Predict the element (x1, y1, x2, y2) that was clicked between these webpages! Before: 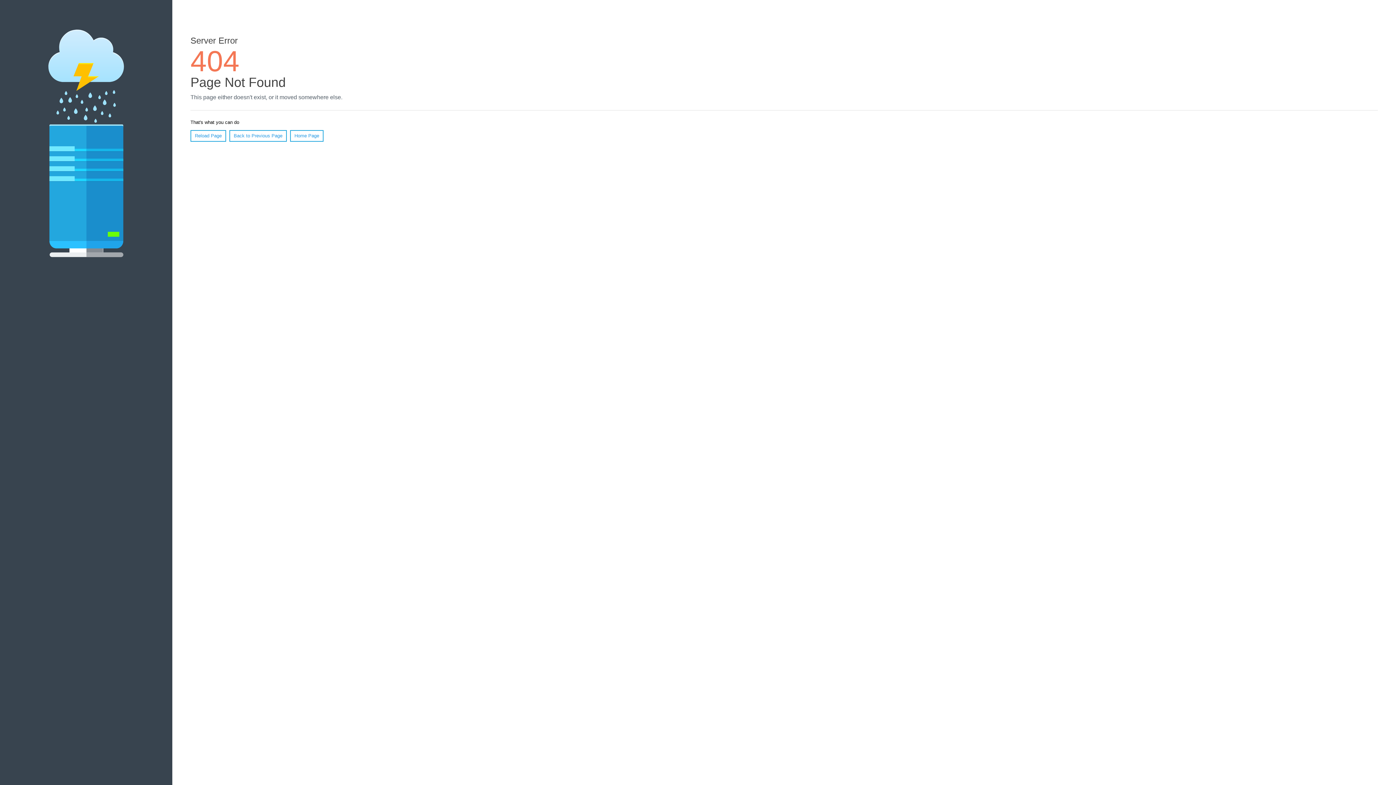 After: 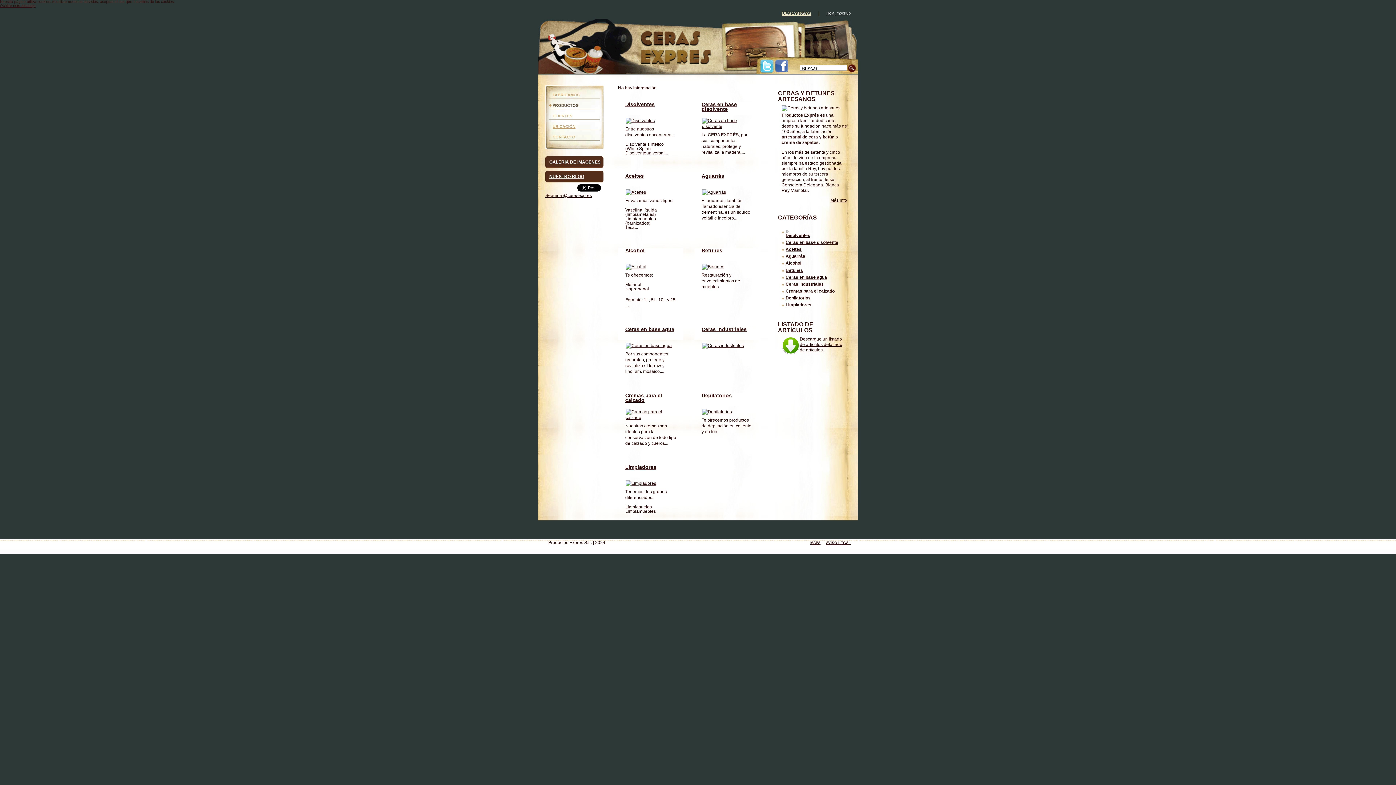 Action: label: Home Page bbox: (290, 130, 323, 141)